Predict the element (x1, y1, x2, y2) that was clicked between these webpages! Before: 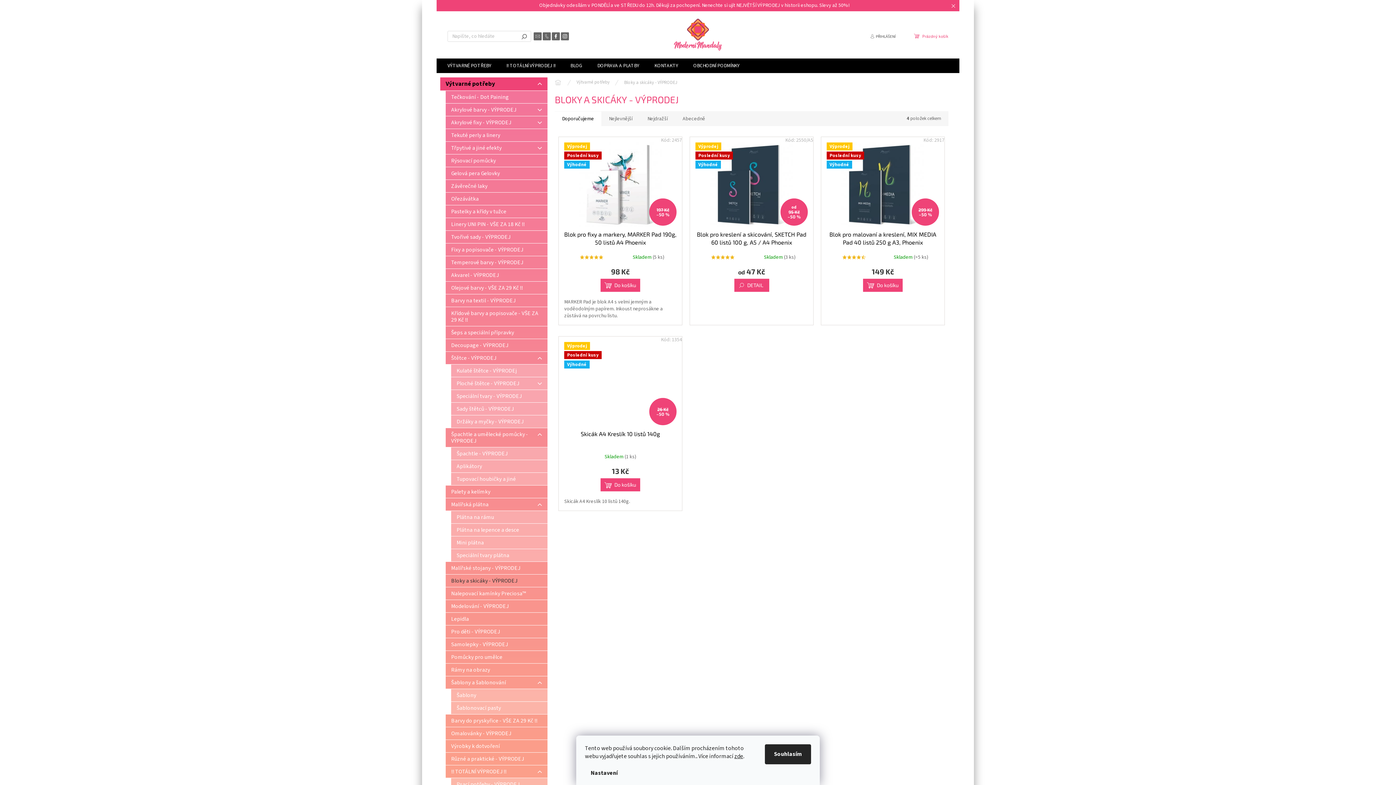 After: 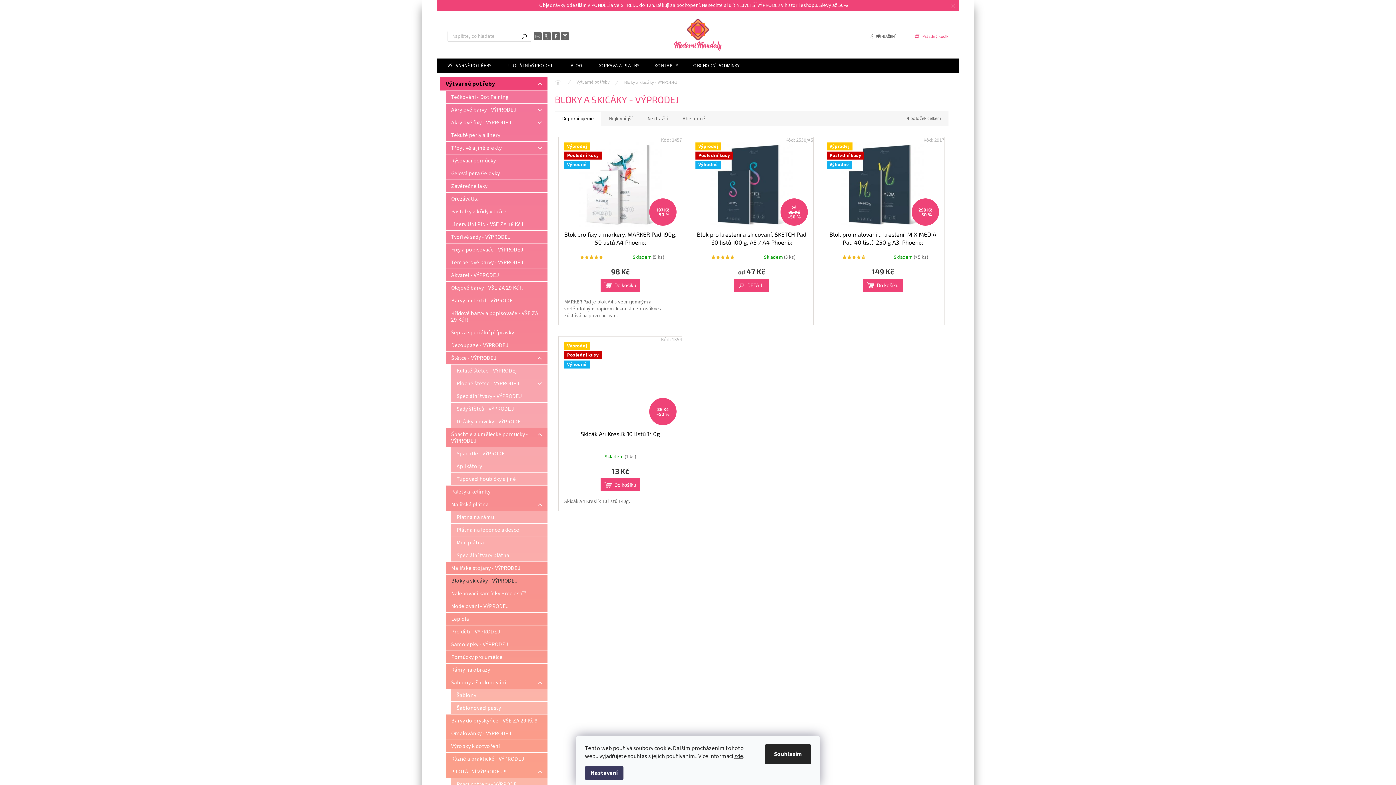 Action: label: Nastavení bbox: (585, 766, 623, 780)